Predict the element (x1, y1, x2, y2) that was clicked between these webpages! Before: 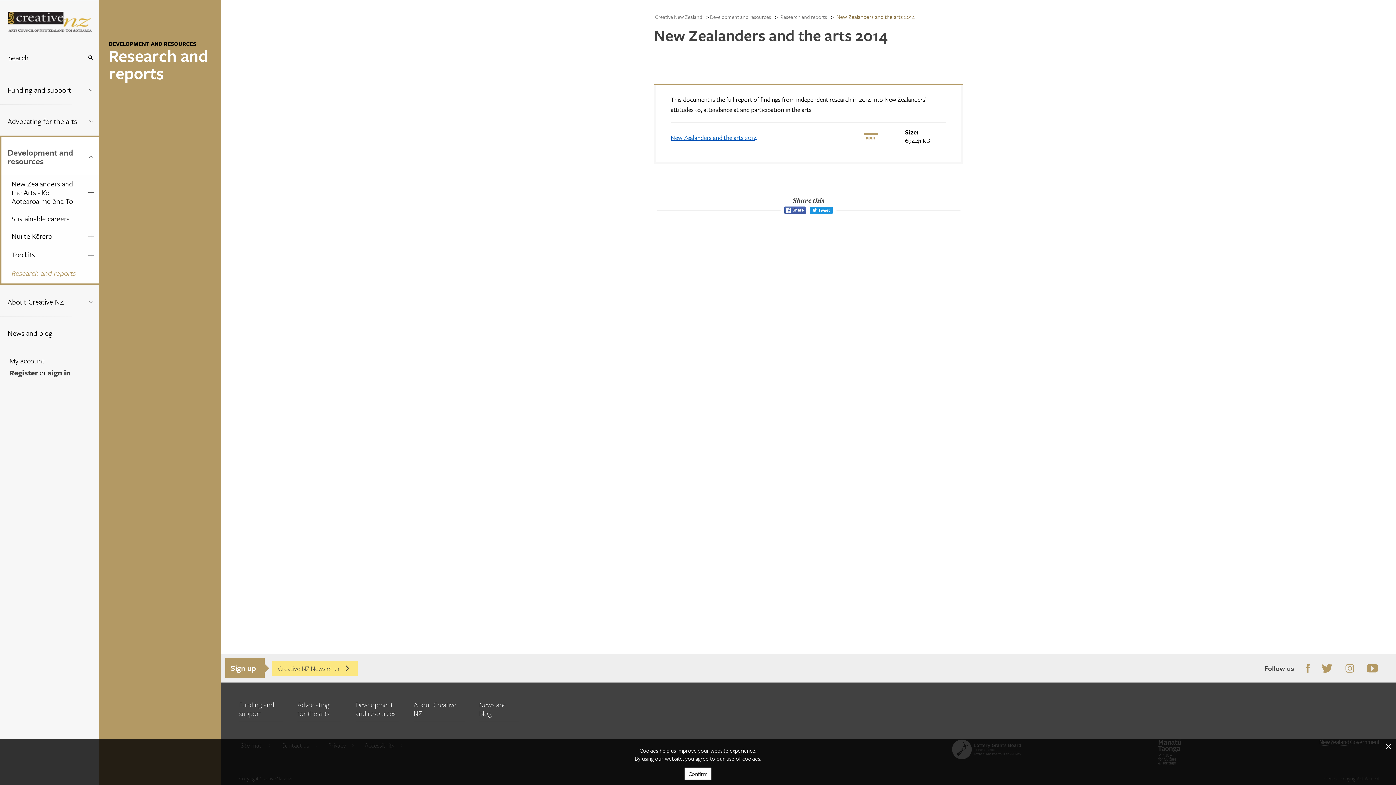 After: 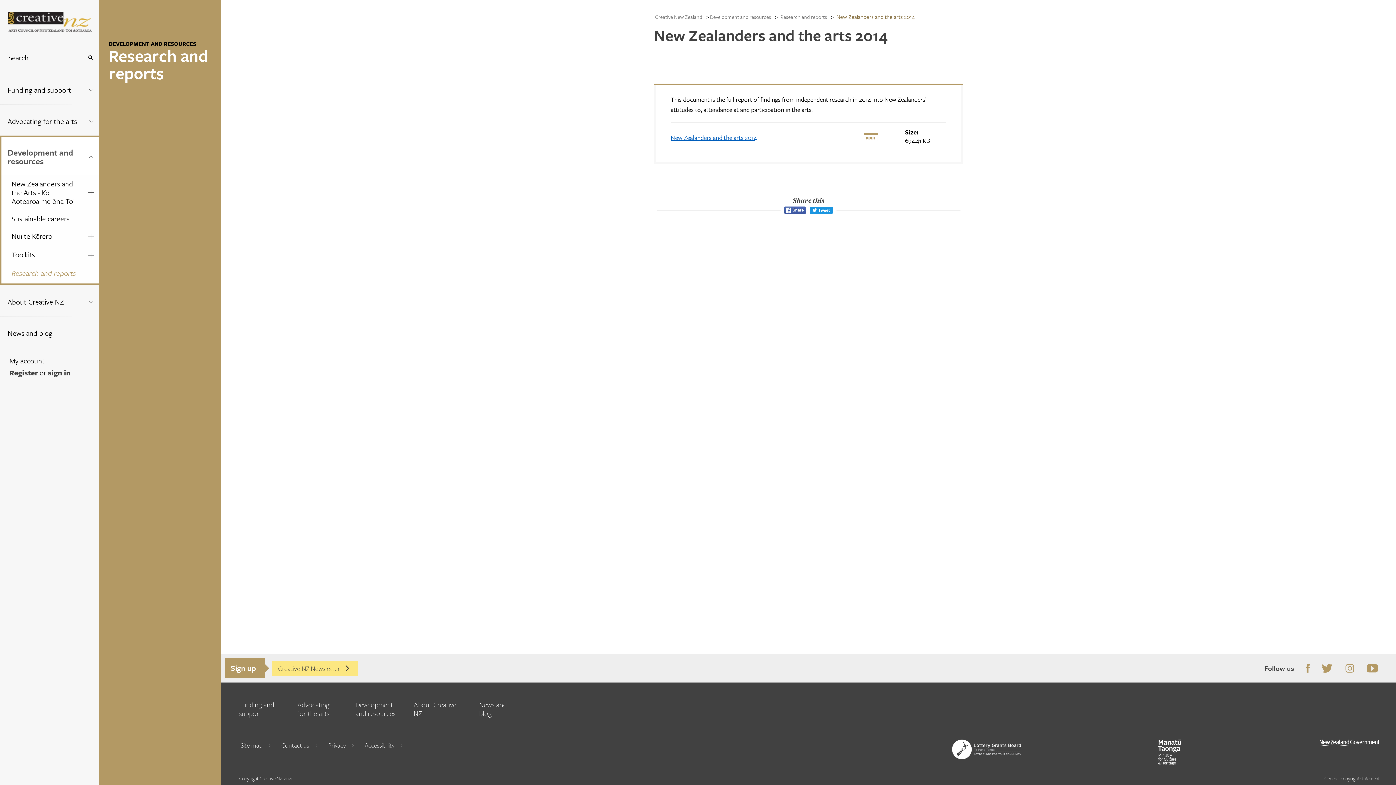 Action: bbox: (1381, 739, 1396, 754) label: X